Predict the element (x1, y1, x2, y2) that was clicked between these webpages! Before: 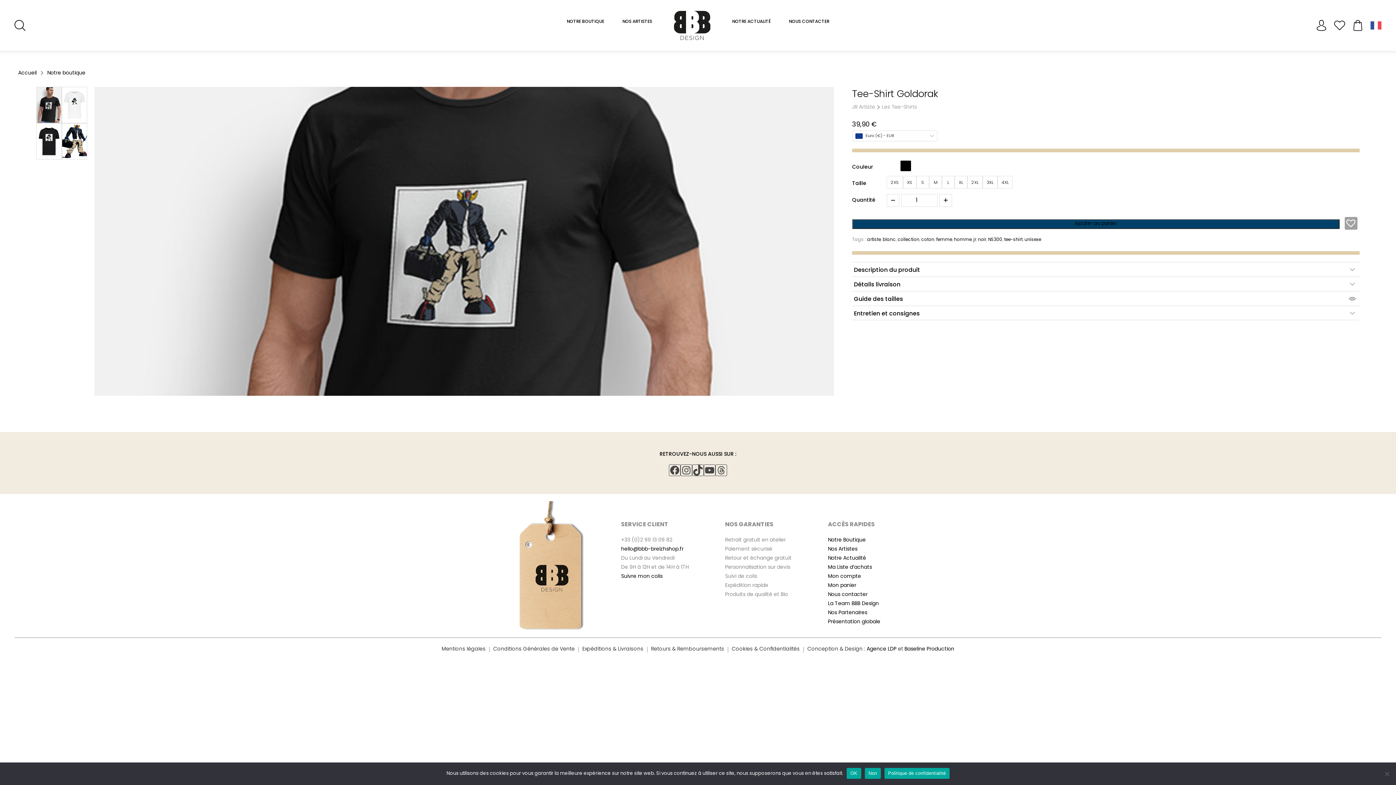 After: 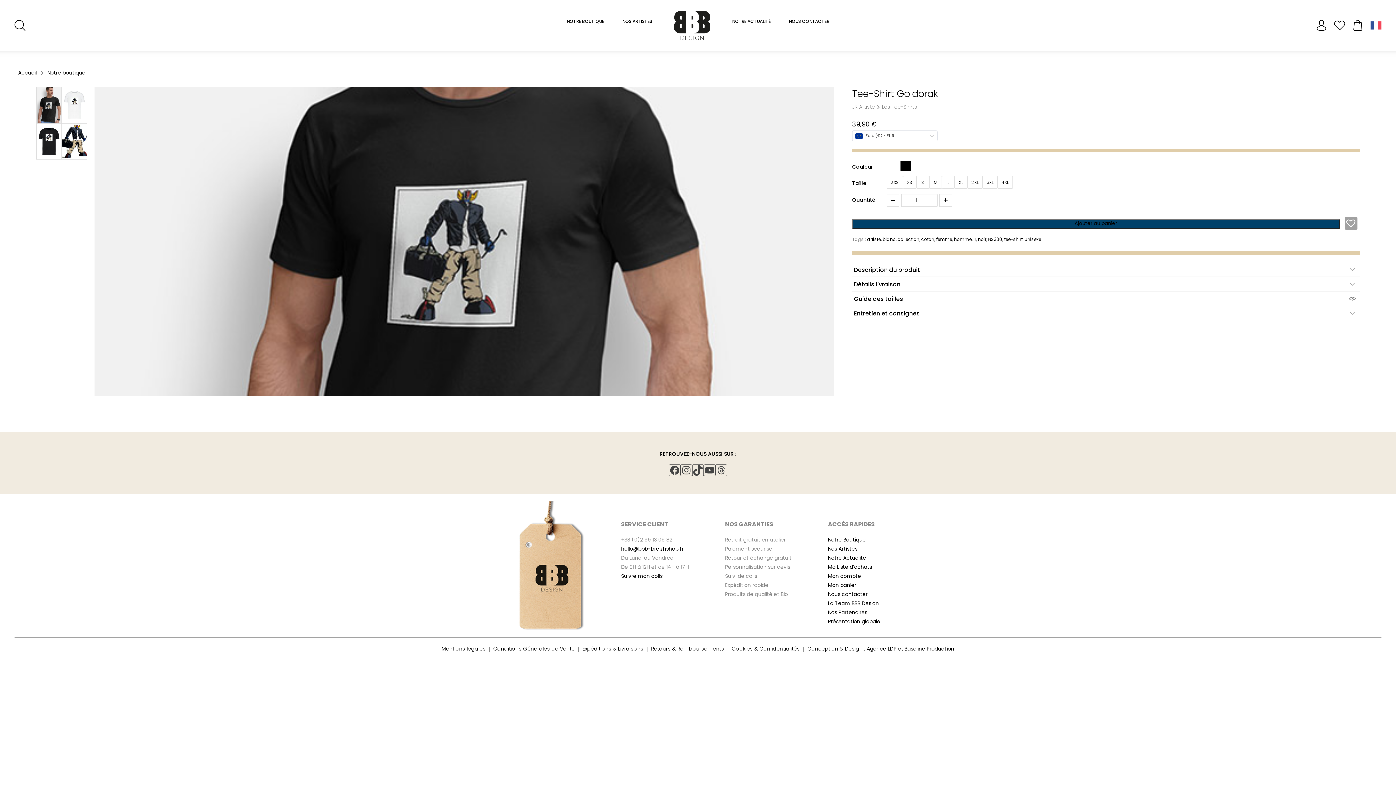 Action: bbox: (904, 645, 954, 654) label: Baseline Production